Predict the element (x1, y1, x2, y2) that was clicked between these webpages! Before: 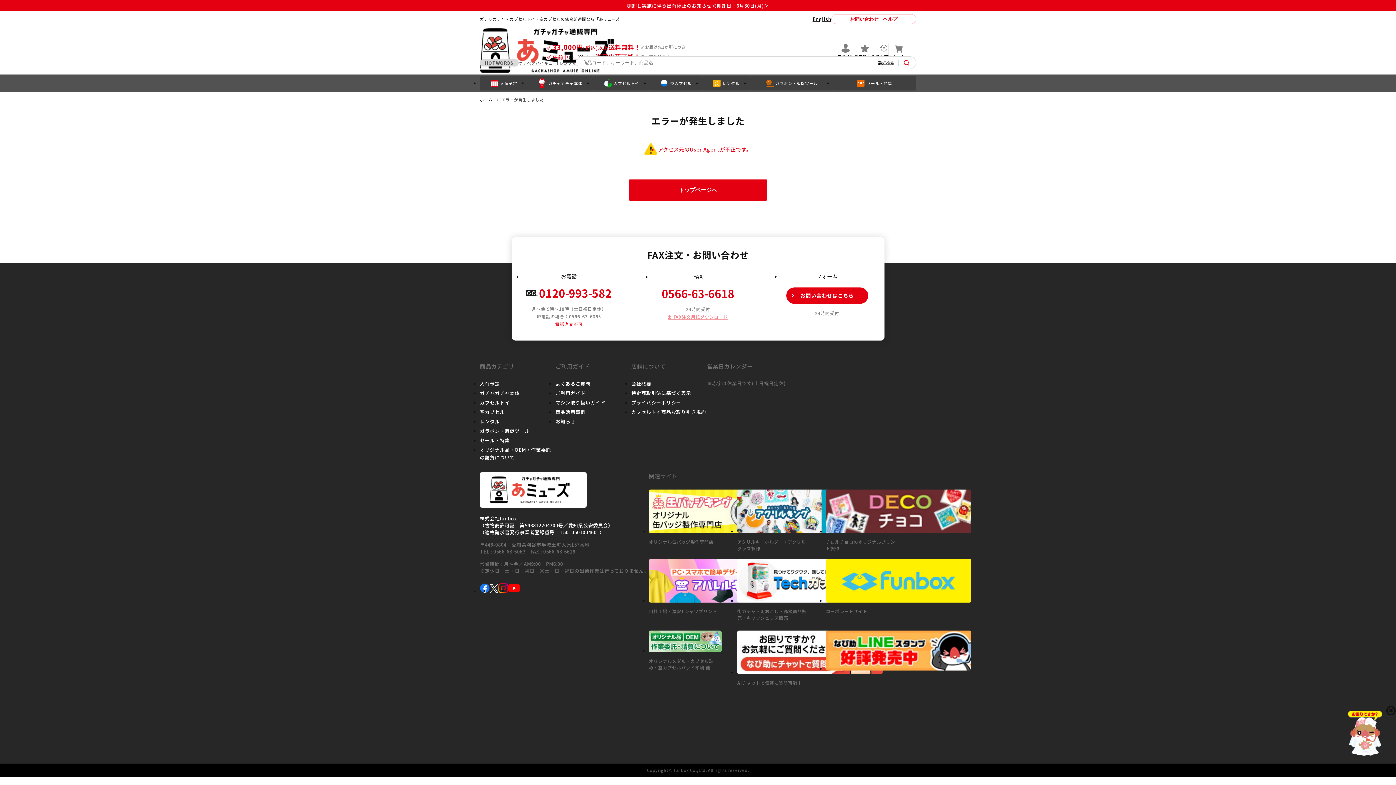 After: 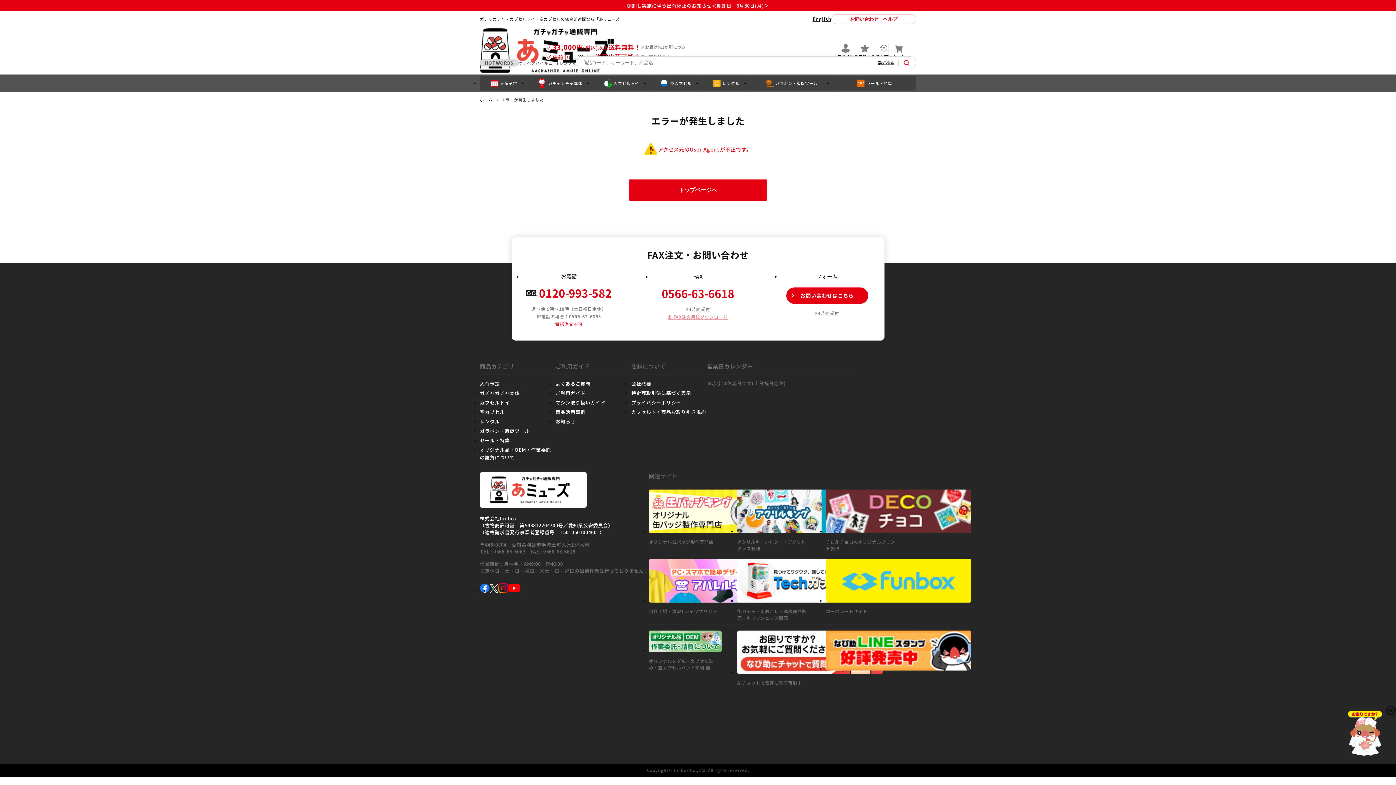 Action: bbox: (629, 179, 767, 201) label: トップページへ